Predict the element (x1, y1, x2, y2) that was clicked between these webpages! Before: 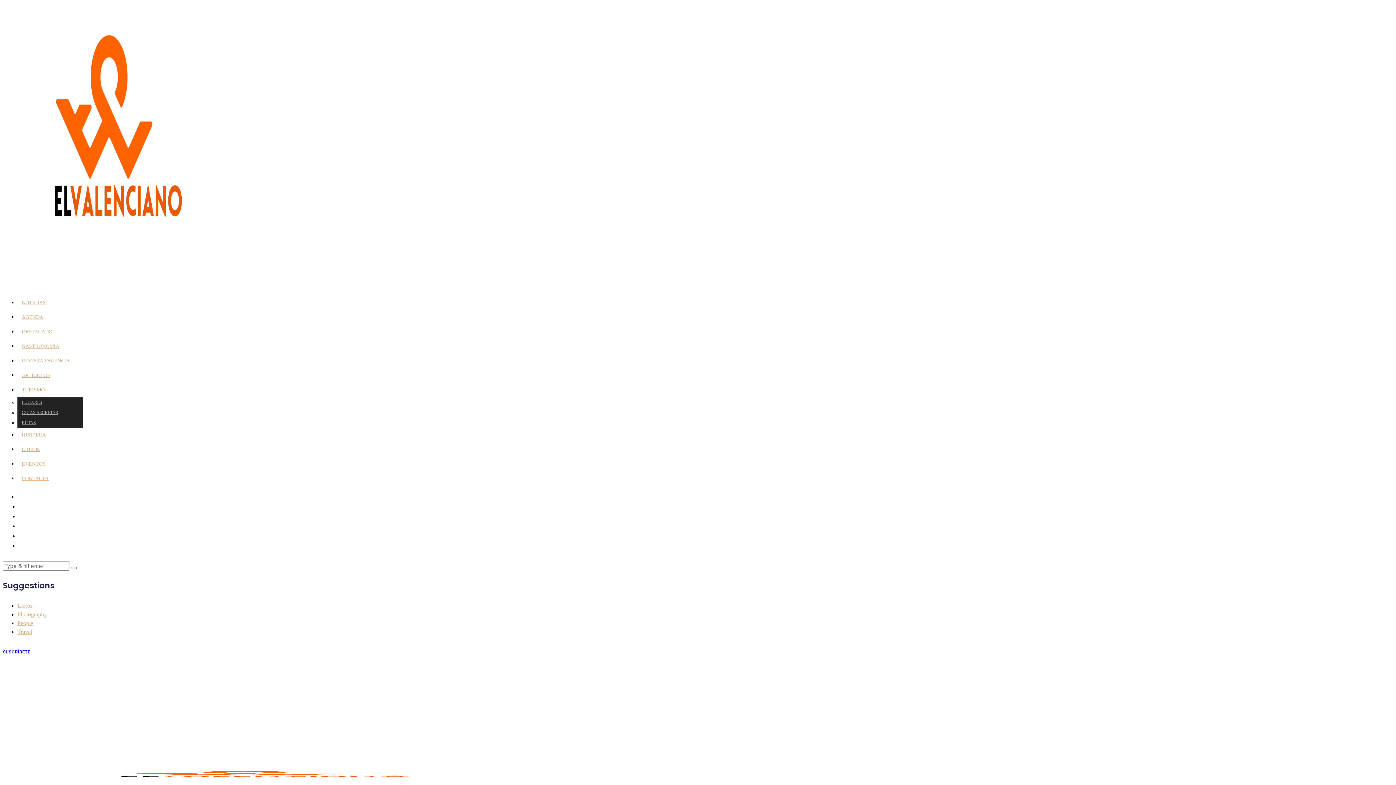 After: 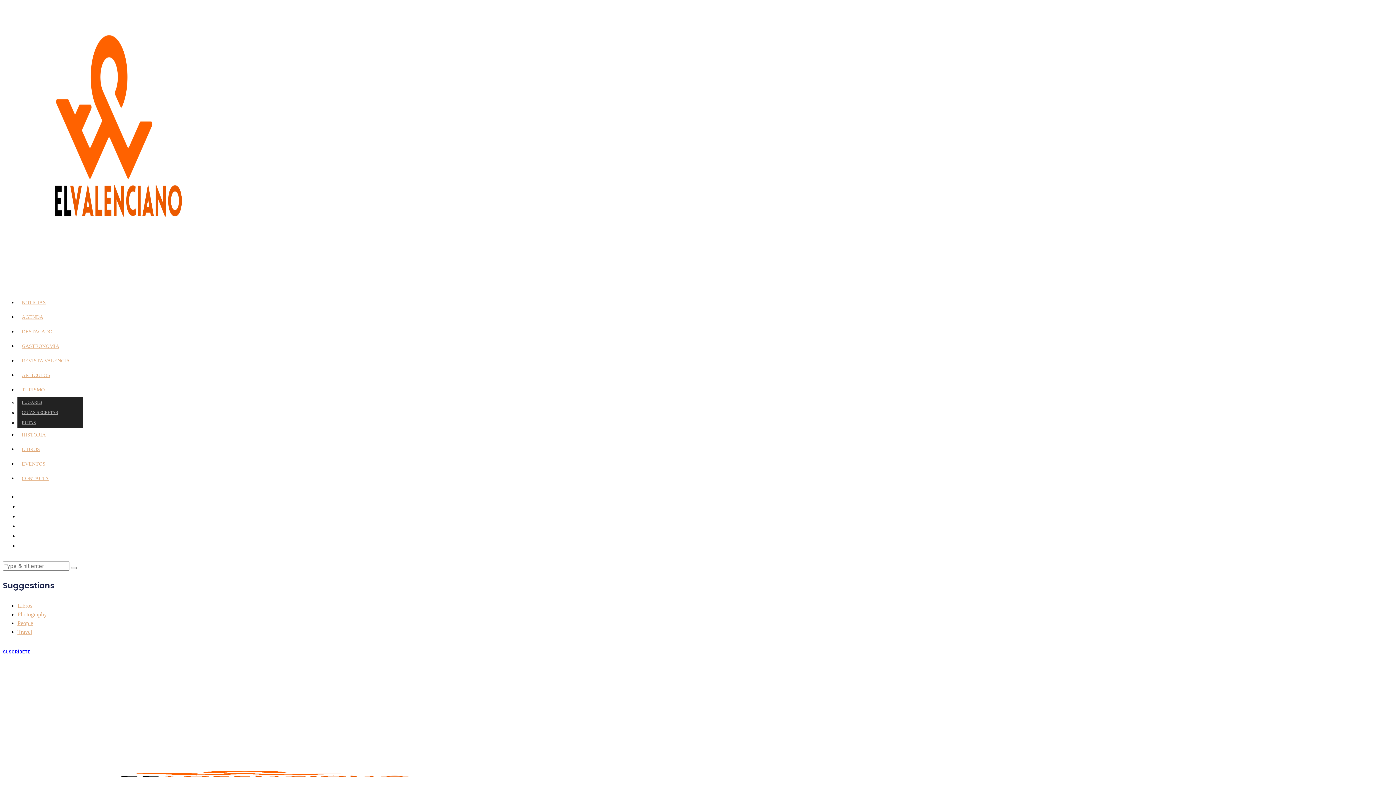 Action: label: TURISMO bbox: (17, 387, 50, 392)